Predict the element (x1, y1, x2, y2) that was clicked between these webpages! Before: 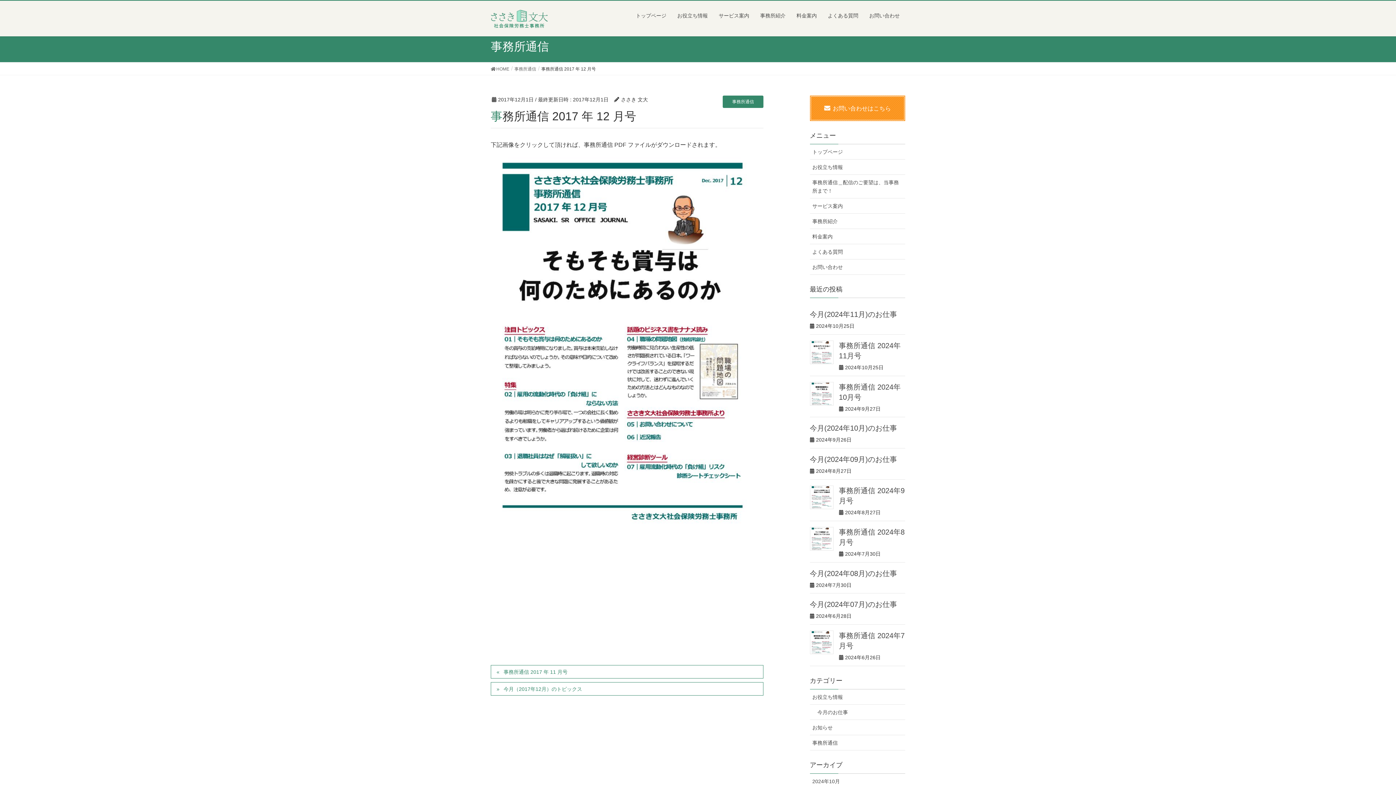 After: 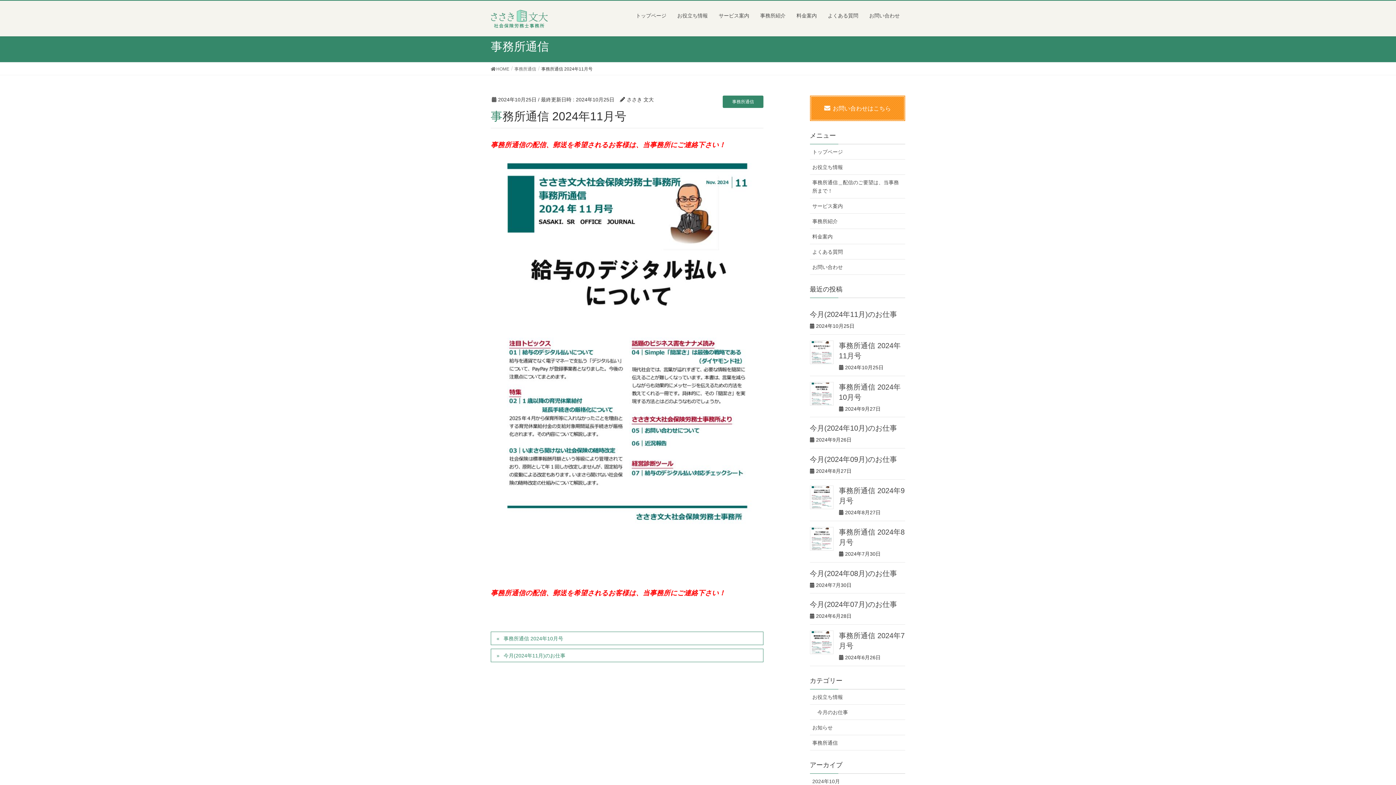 Action: bbox: (810, 340, 833, 364)